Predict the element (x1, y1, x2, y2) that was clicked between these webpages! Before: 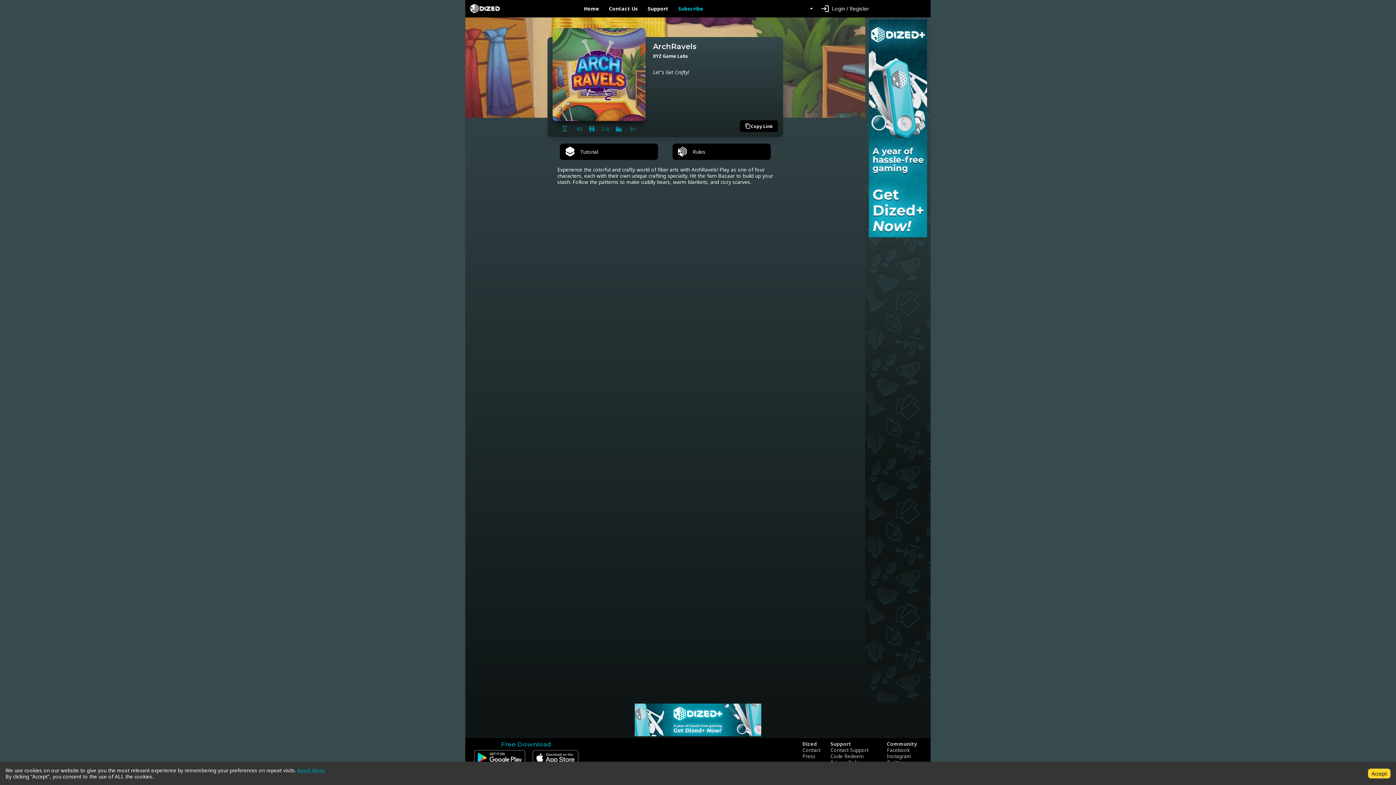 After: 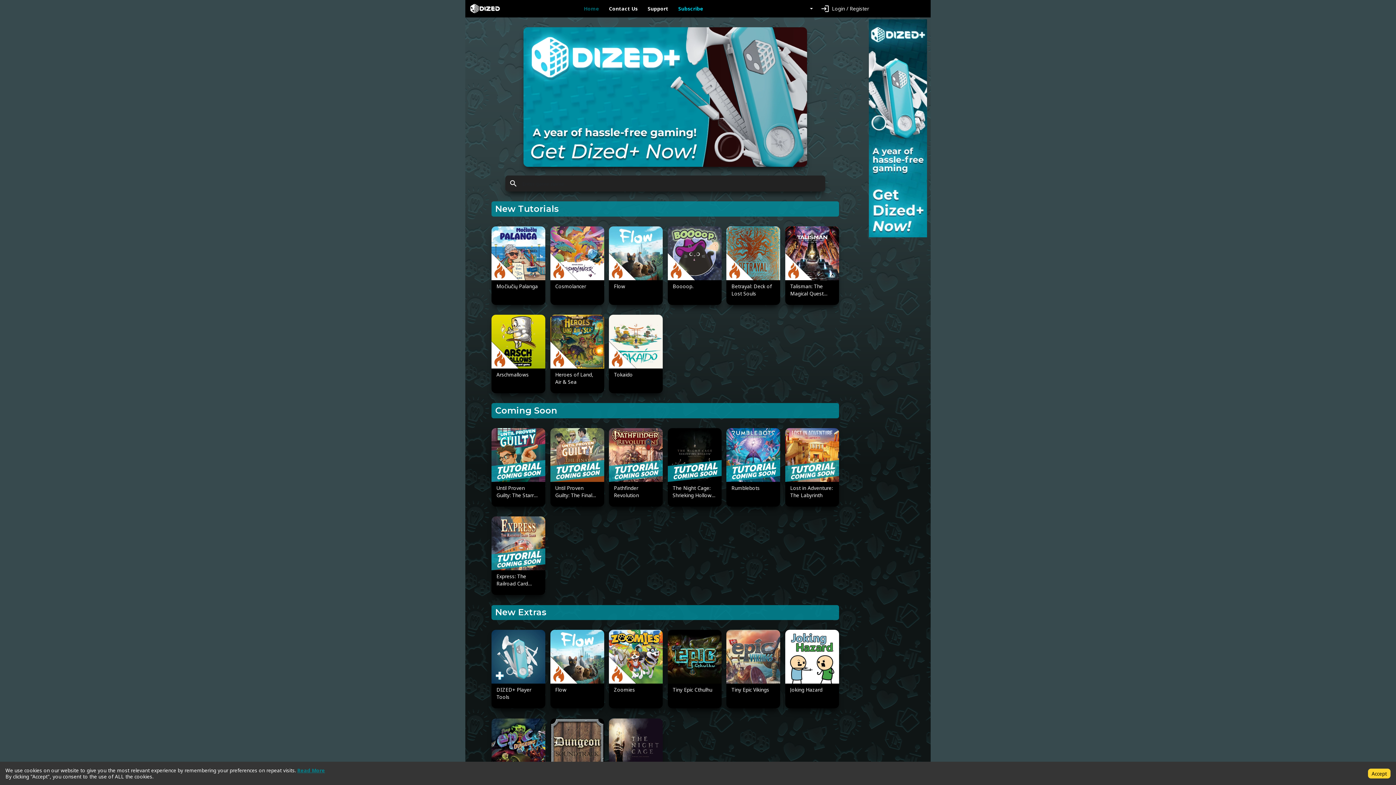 Action: label: Home bbox: (579, 5, 604, 11)